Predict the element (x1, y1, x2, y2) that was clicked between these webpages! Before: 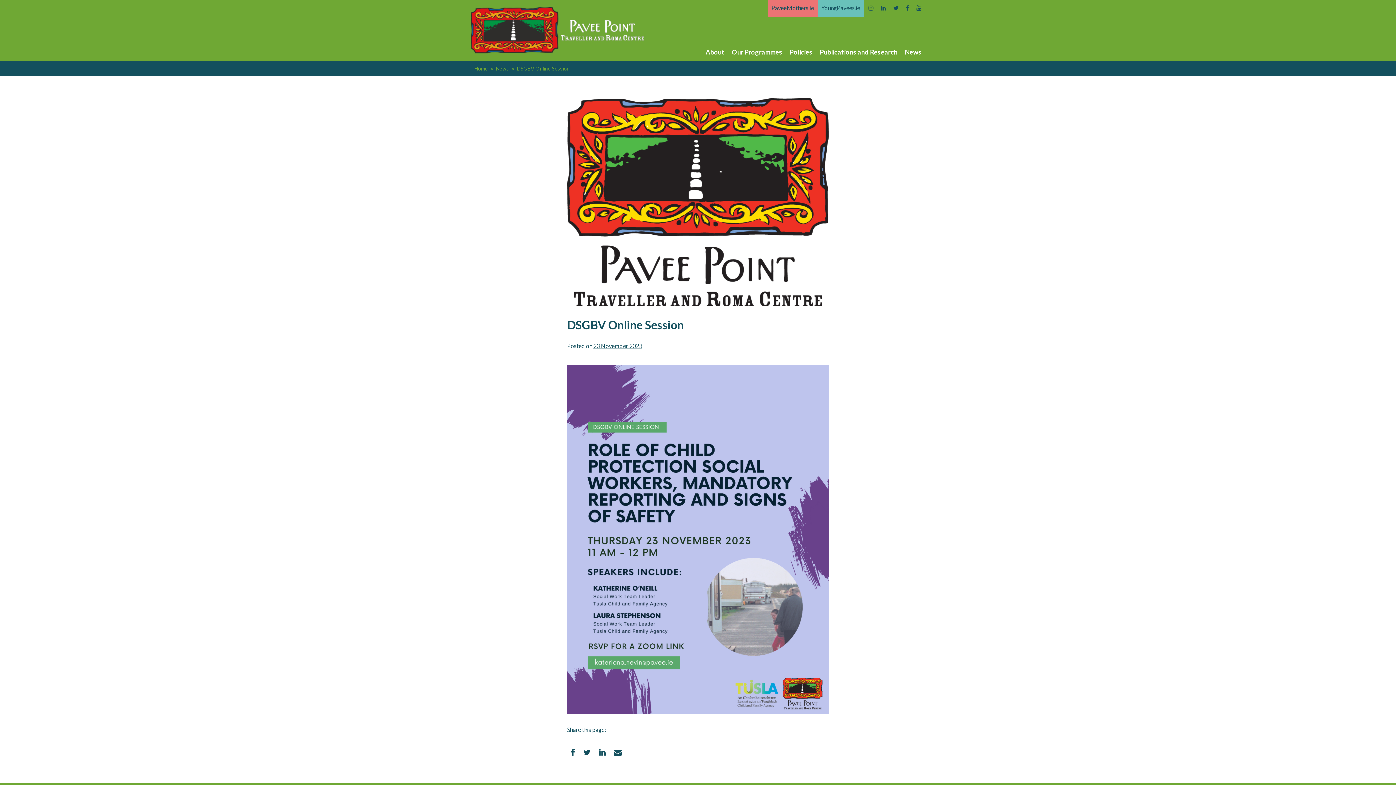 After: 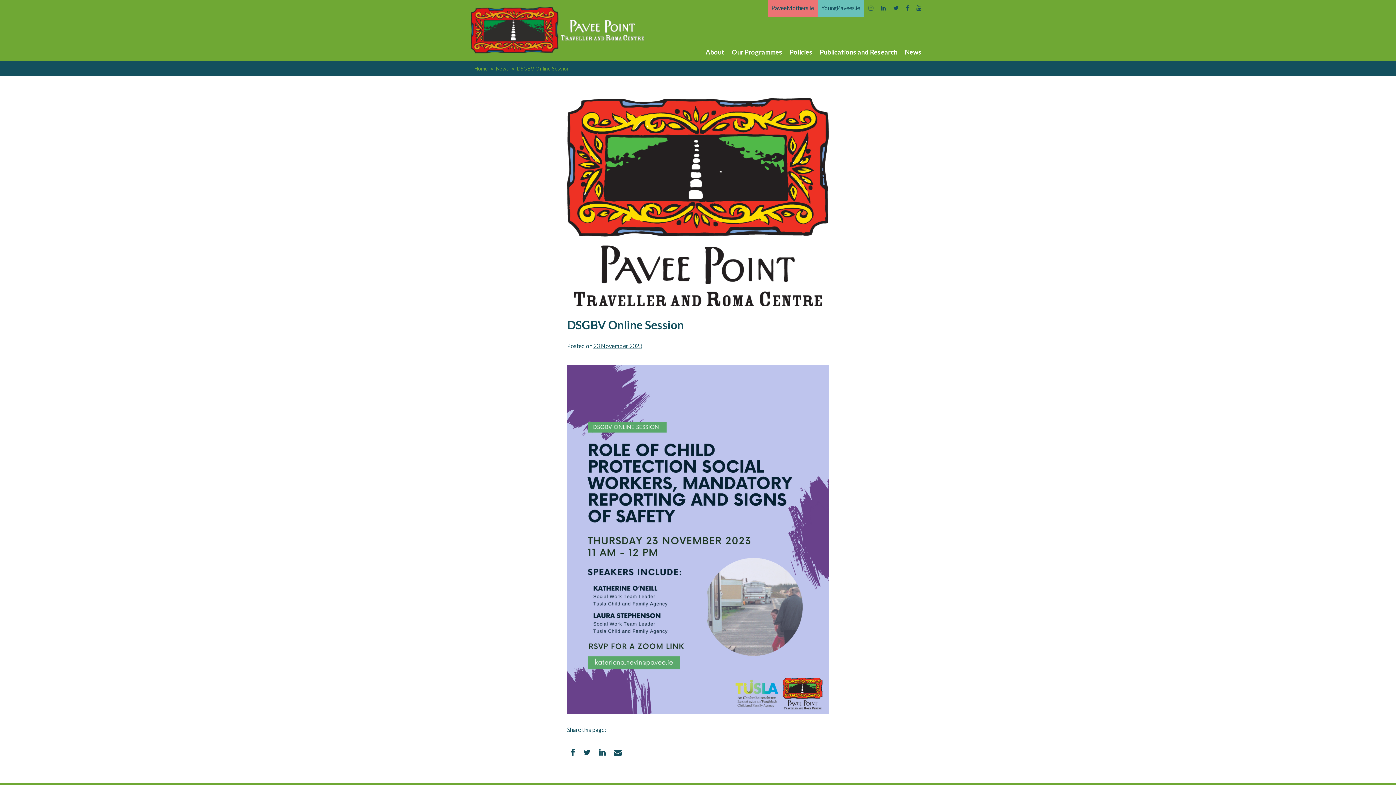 Action: bbox: (614, 747, 621, 756)